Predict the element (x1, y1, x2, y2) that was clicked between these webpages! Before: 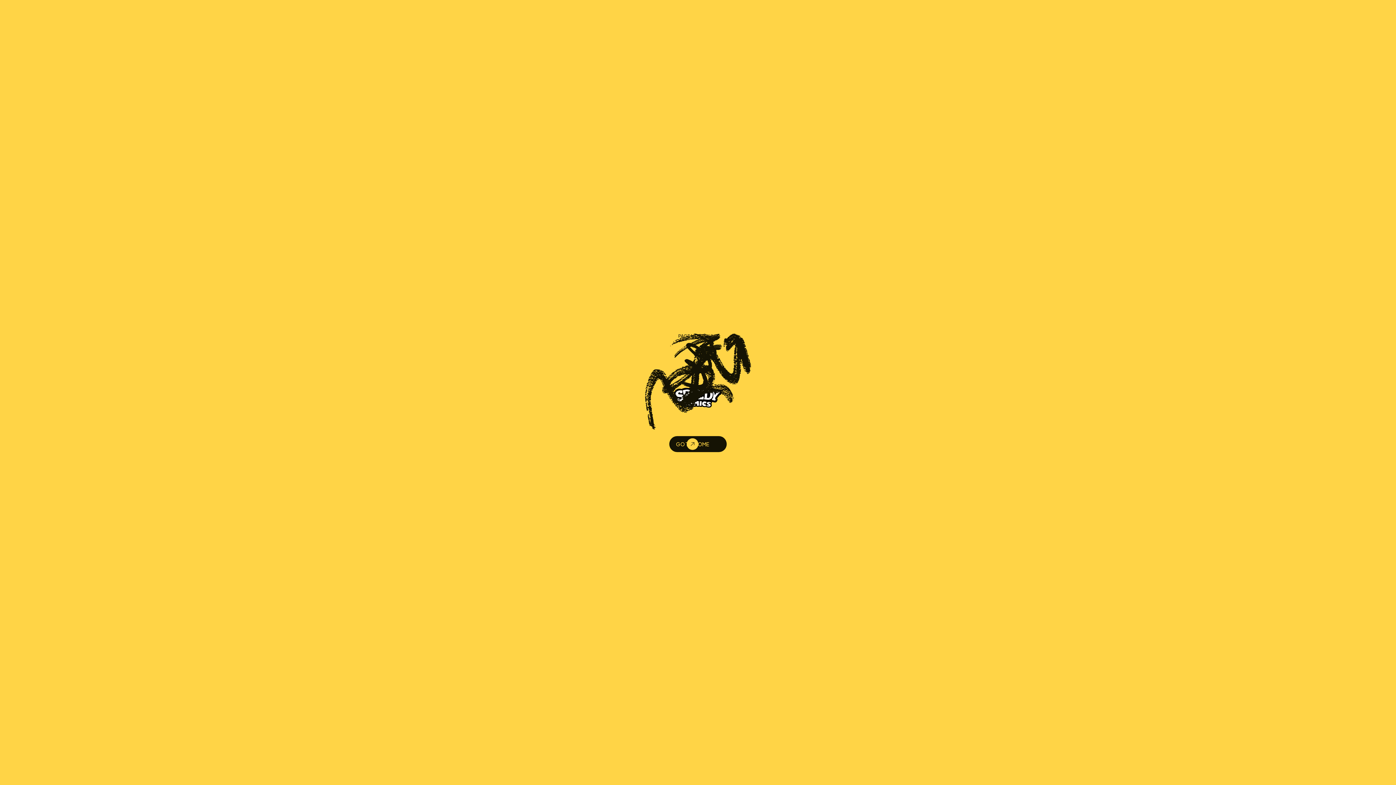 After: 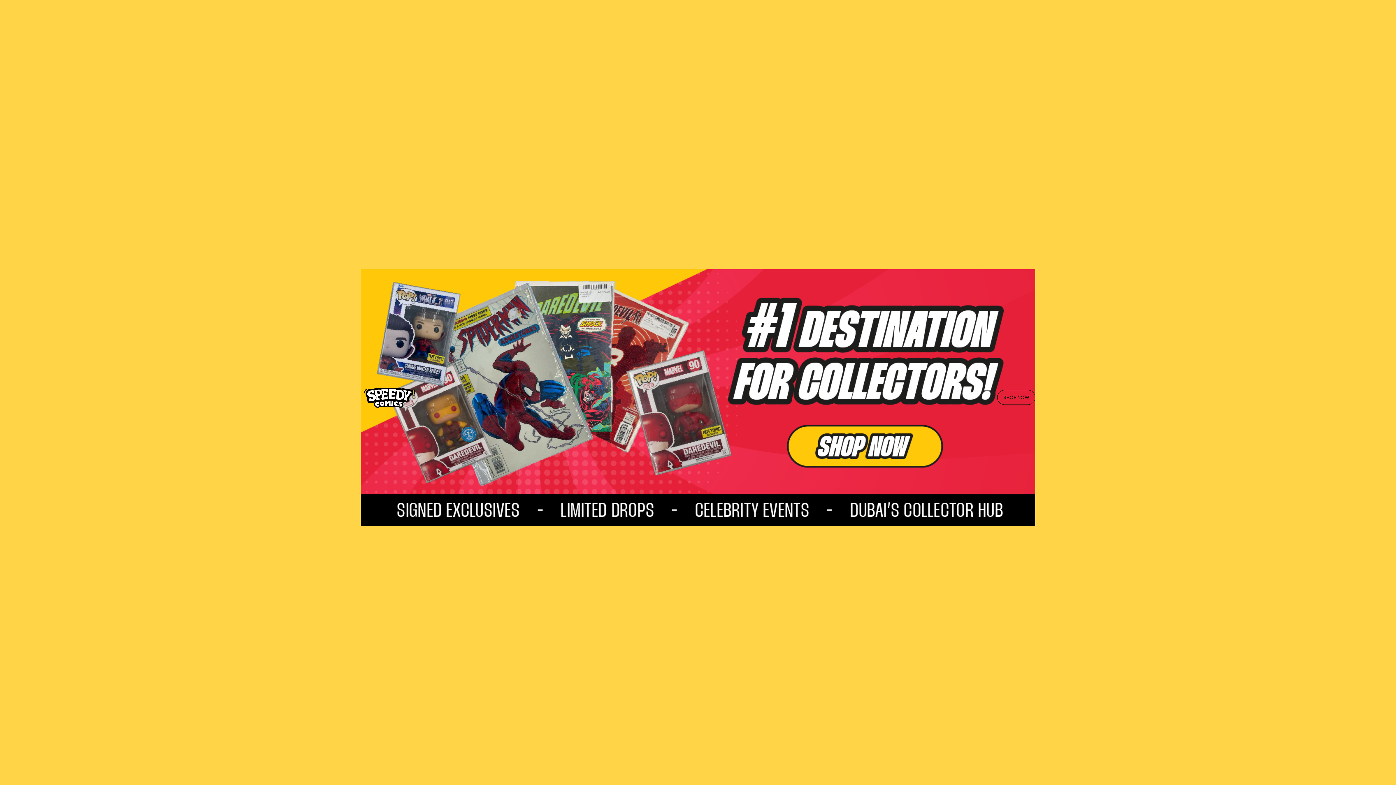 Action: bbox: (669, 436, 726, 452) label: GO TO HOME